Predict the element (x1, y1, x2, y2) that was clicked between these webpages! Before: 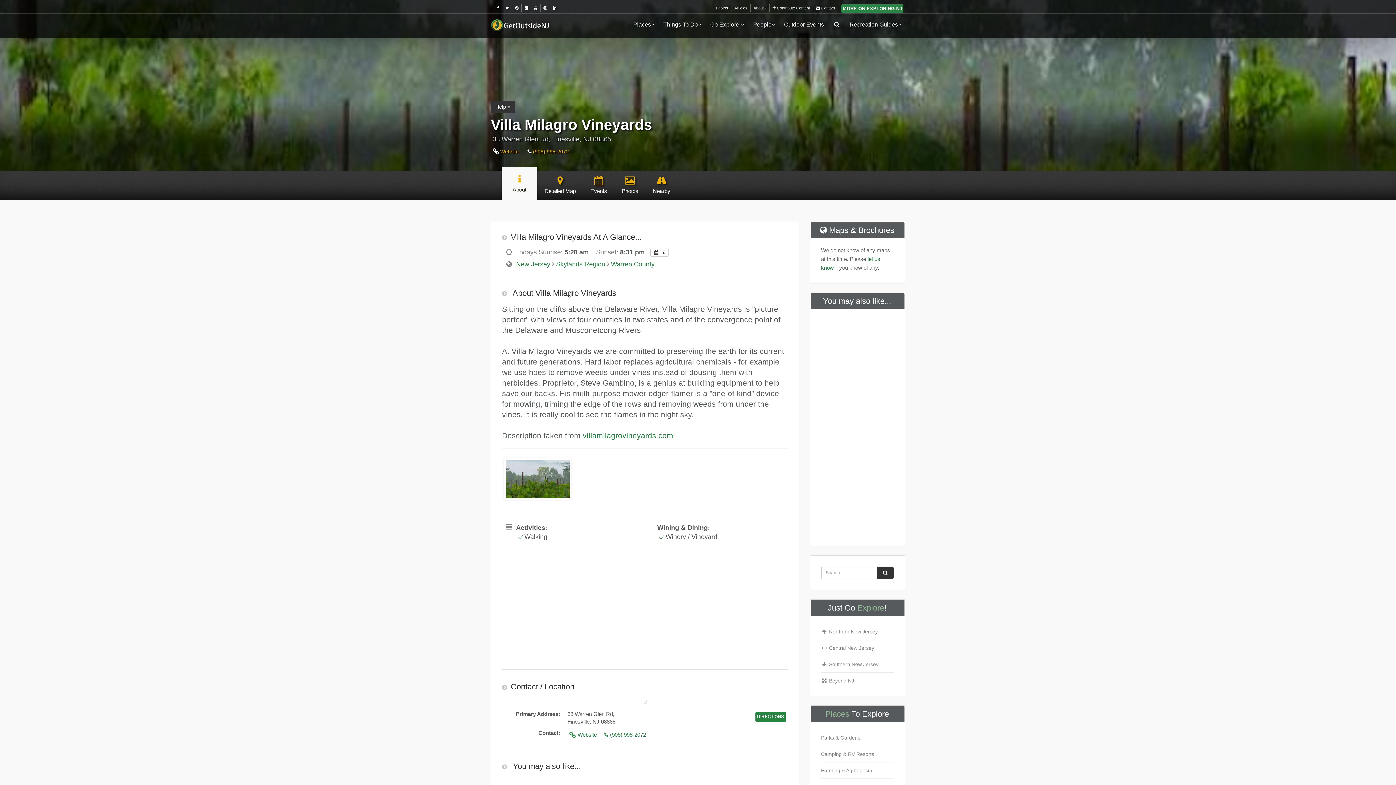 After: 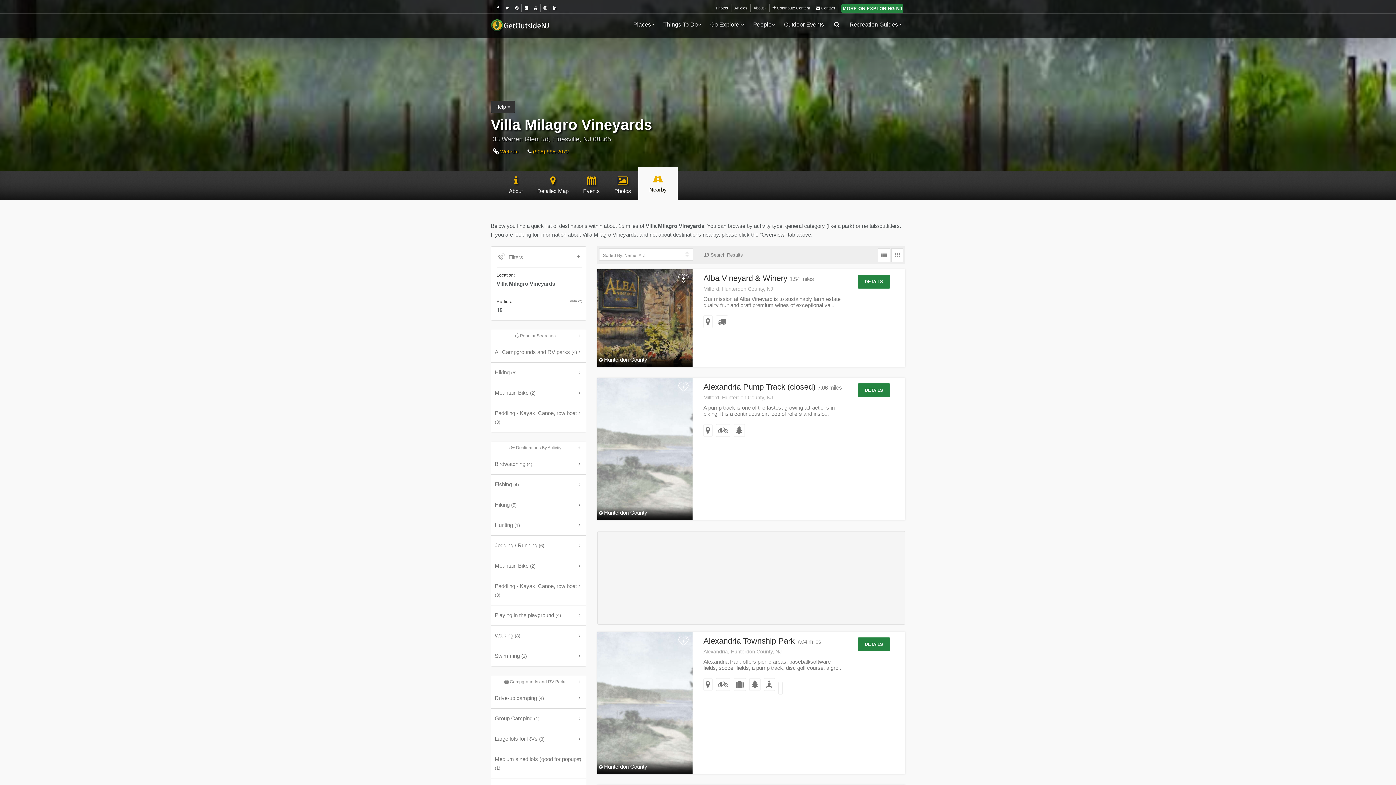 Action: label: Nearby bbox: (645, 170, 677, 200)